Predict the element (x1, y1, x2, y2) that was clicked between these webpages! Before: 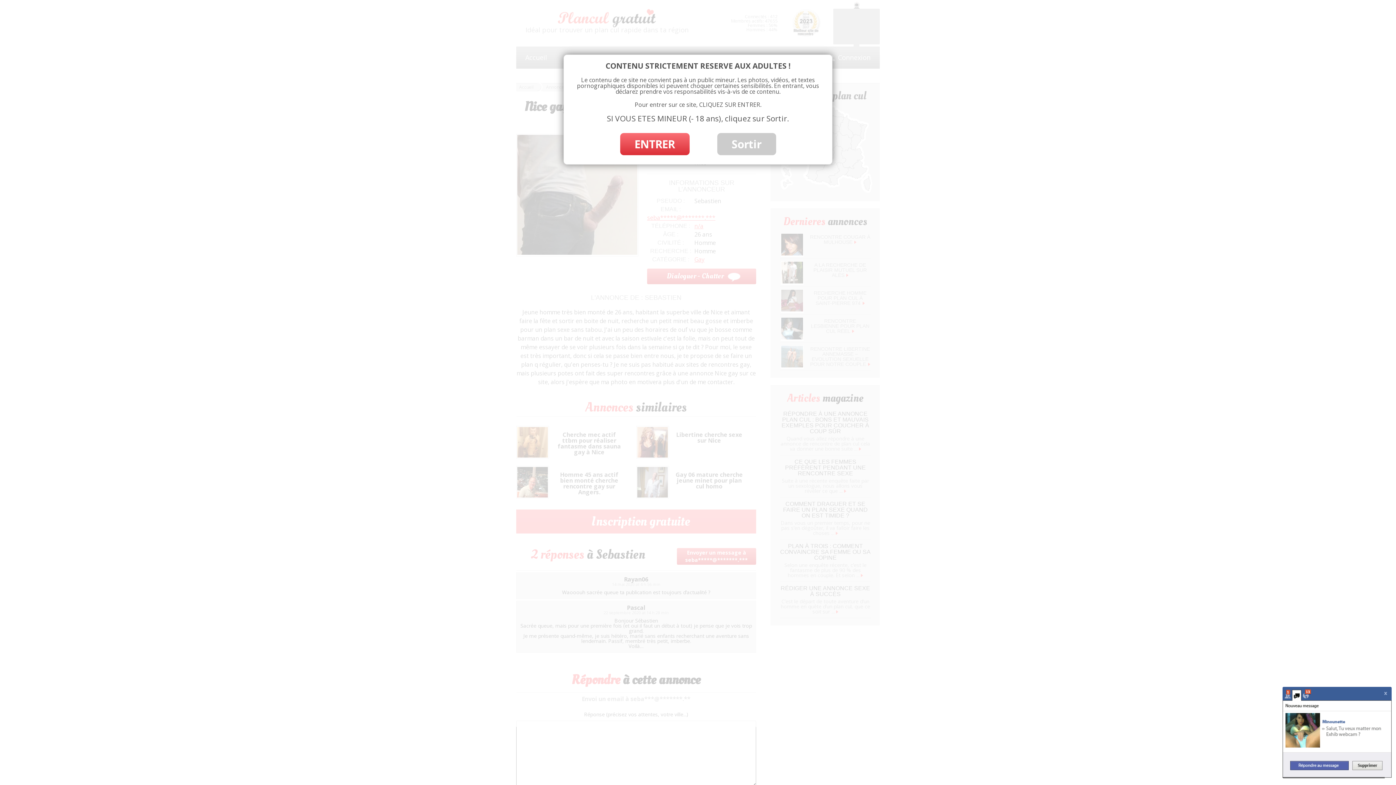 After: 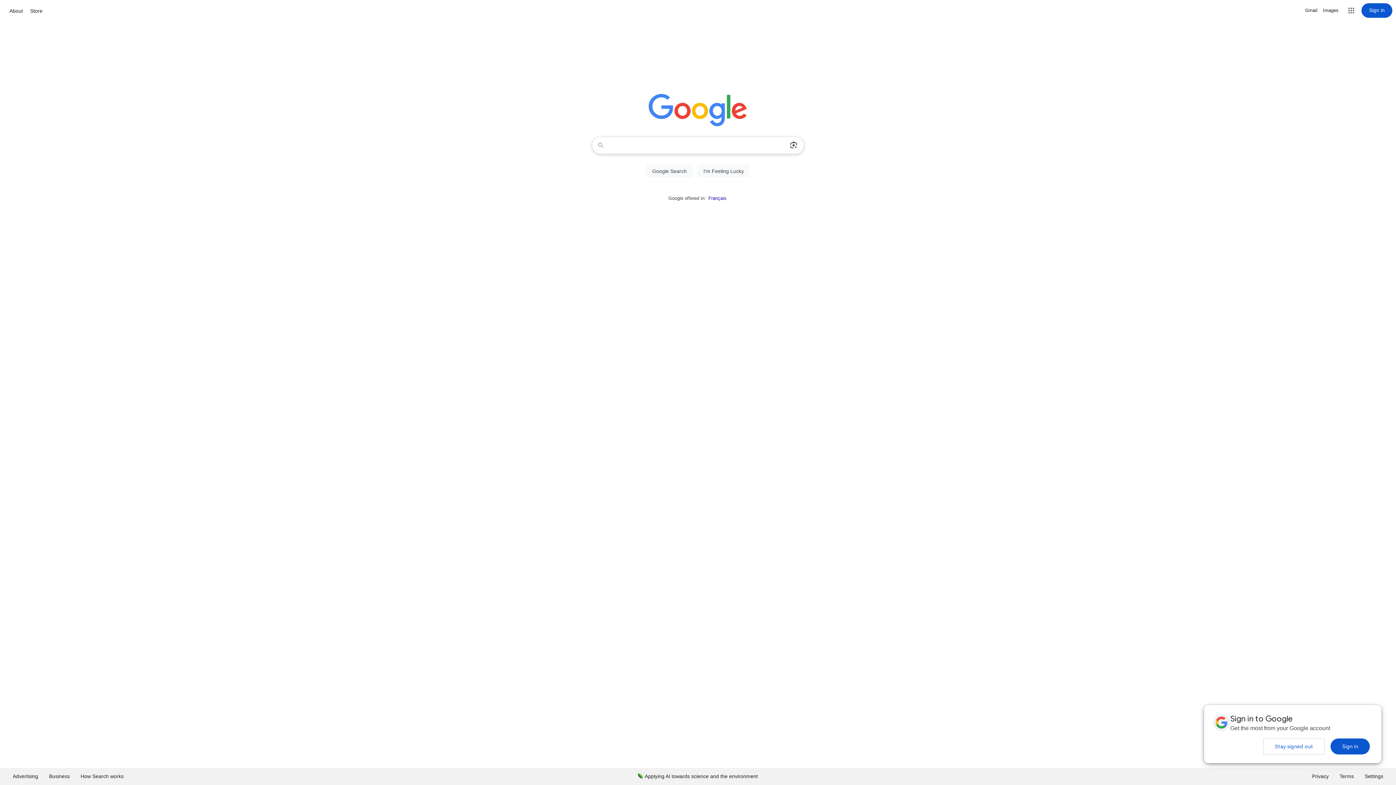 Action: bbox: (717, 133, 776, 155) label: Sortir